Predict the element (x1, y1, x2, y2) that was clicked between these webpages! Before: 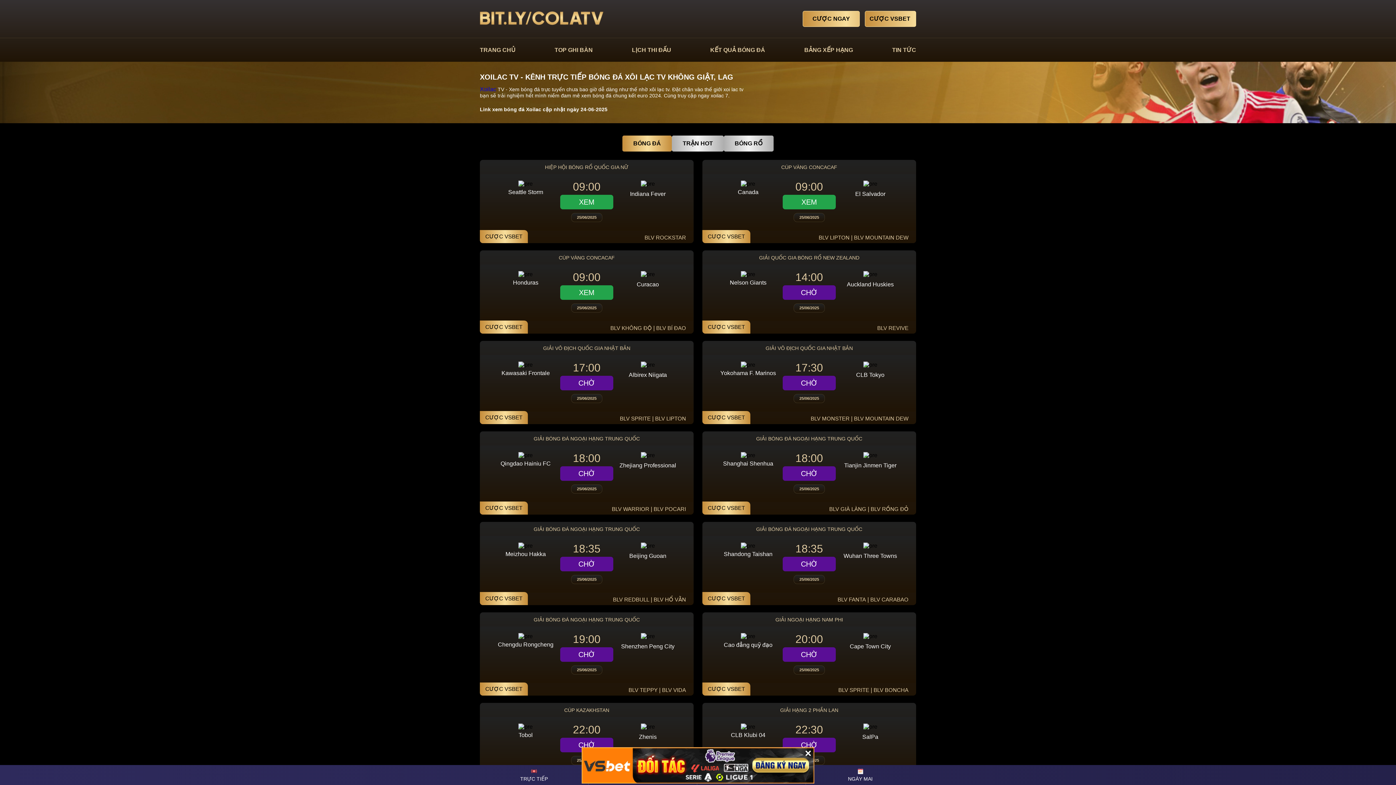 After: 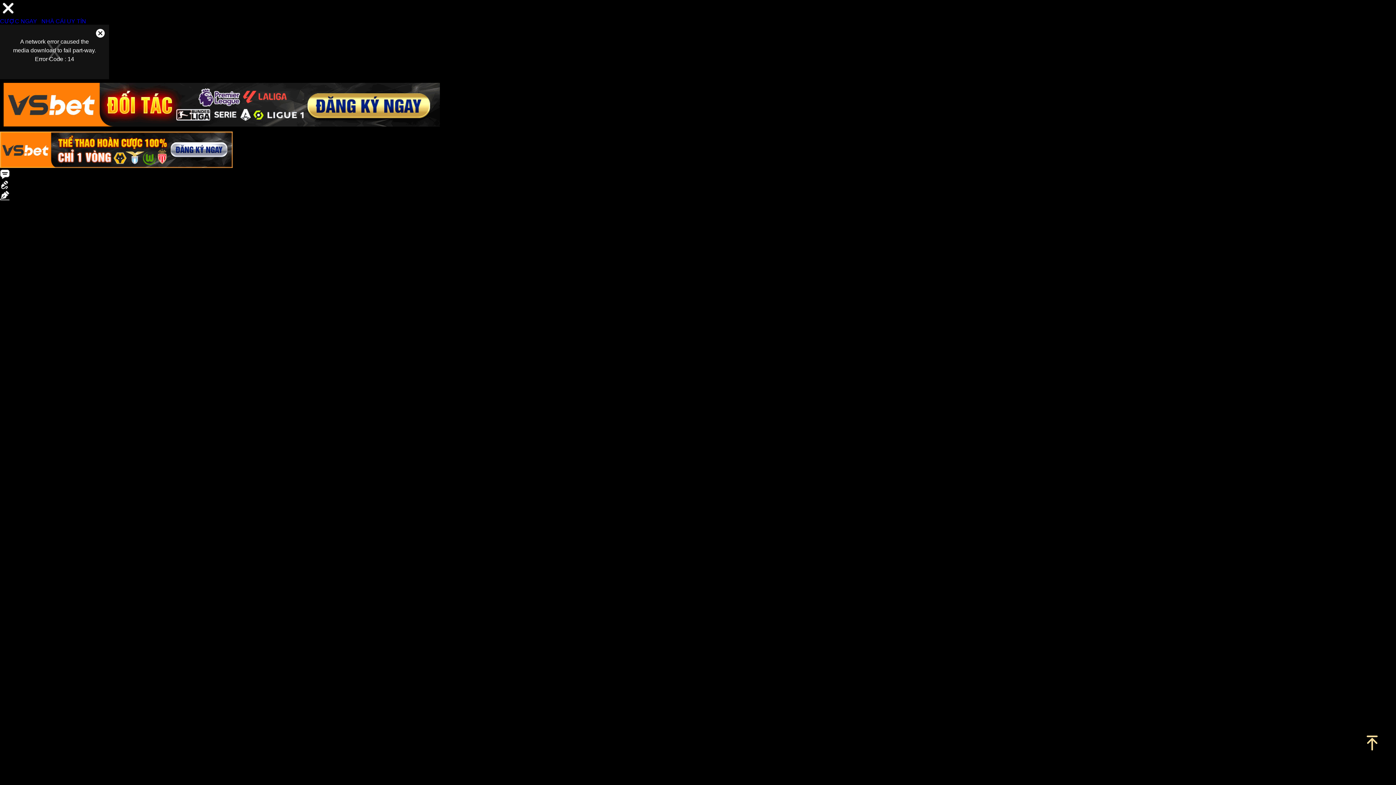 Action: label: BLV CARABAO bbox: (870, 596, 908, 602)